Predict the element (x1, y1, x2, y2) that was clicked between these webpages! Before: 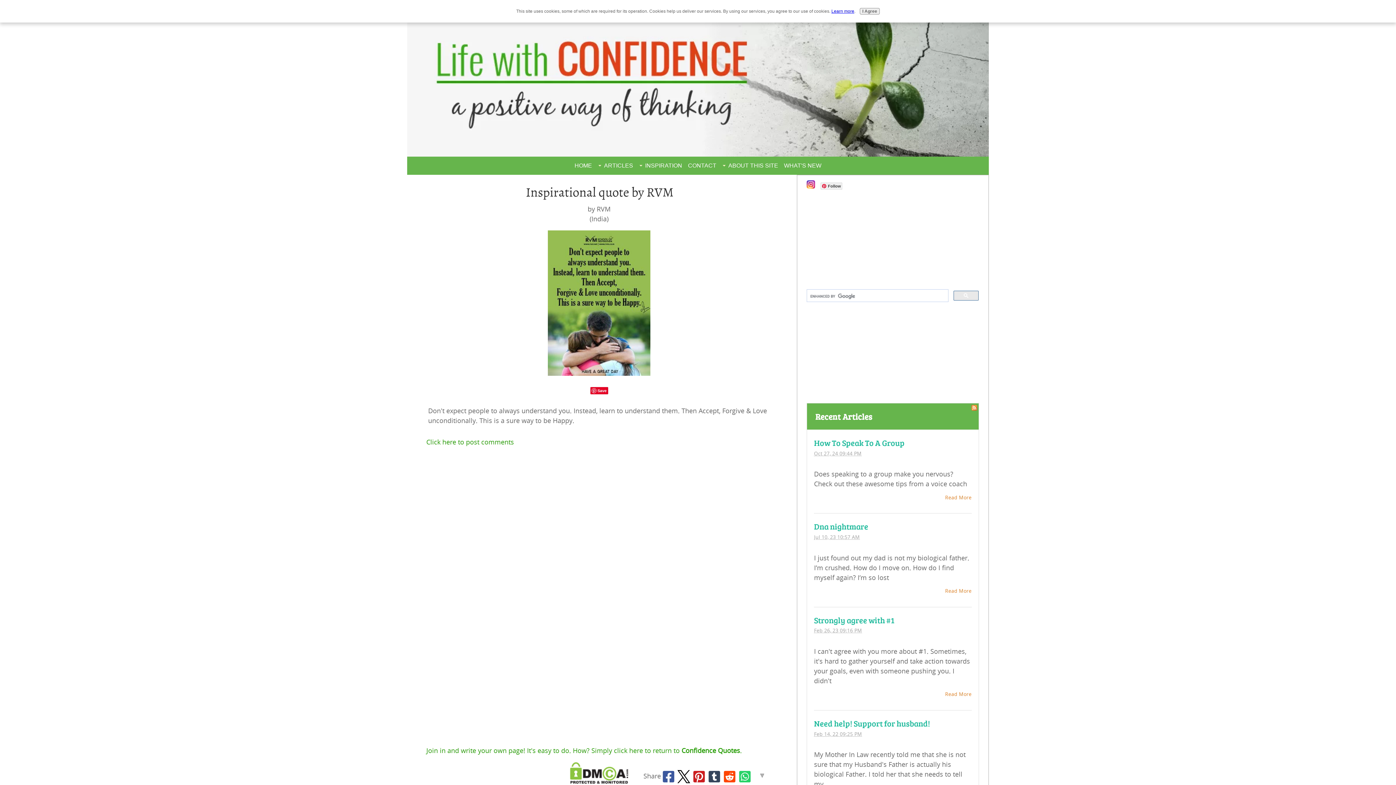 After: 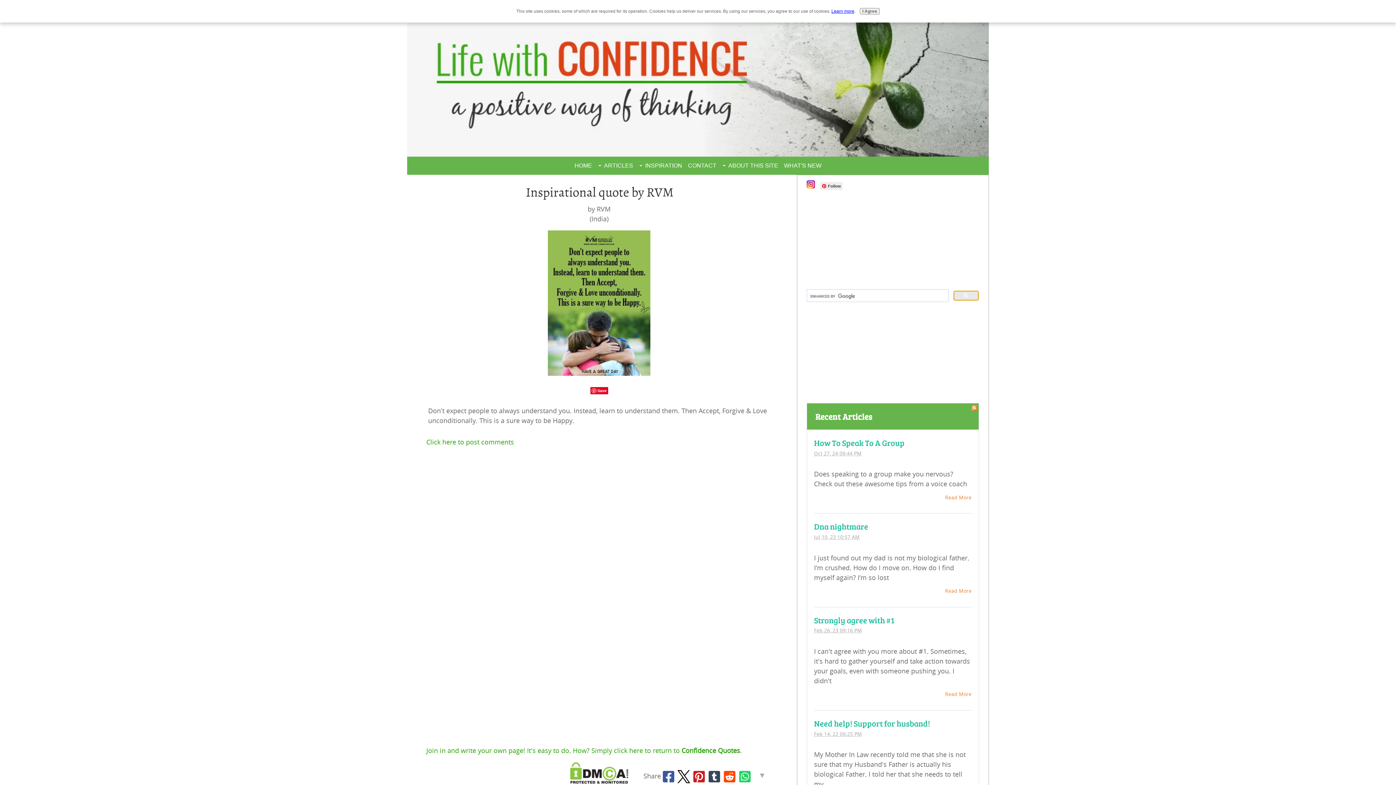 Action: bbox: (953, 290, 979, 300)